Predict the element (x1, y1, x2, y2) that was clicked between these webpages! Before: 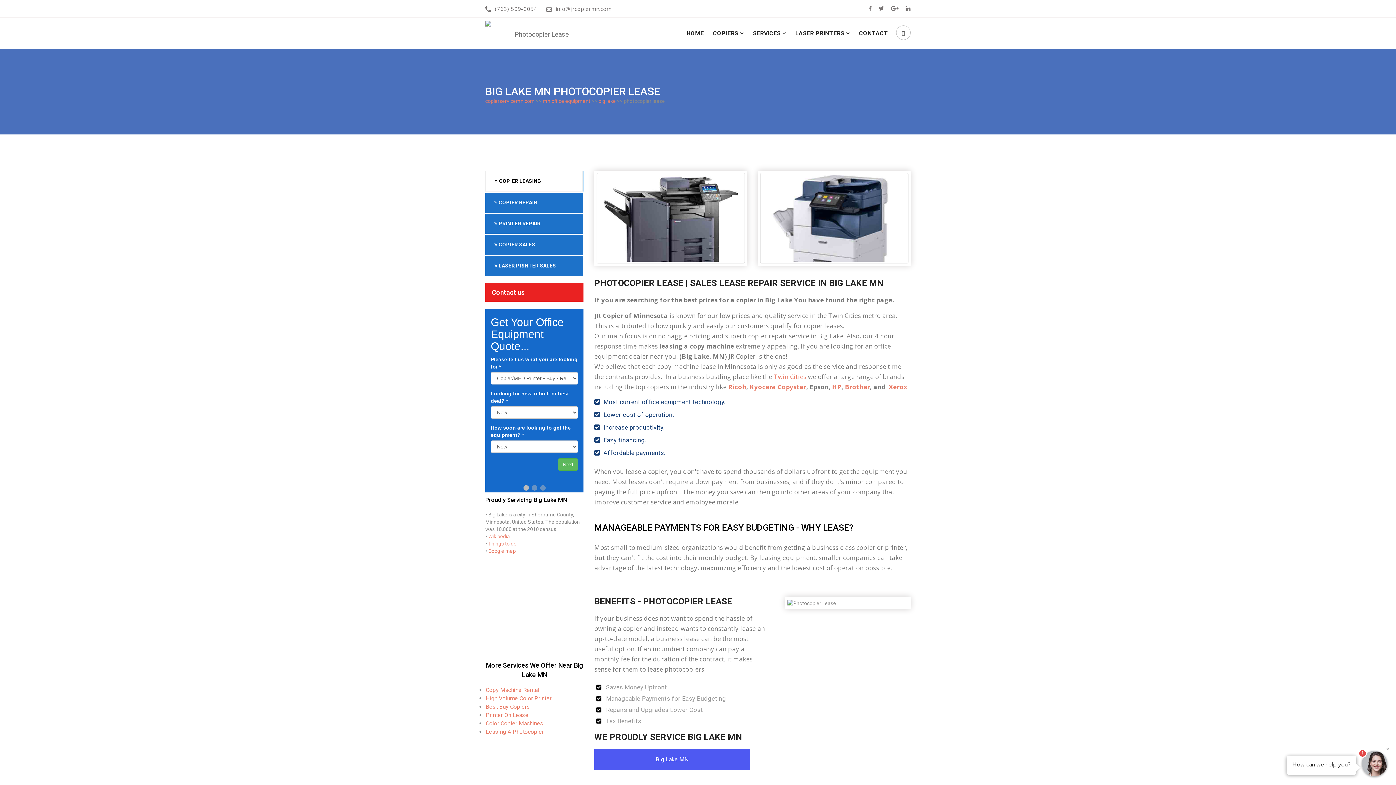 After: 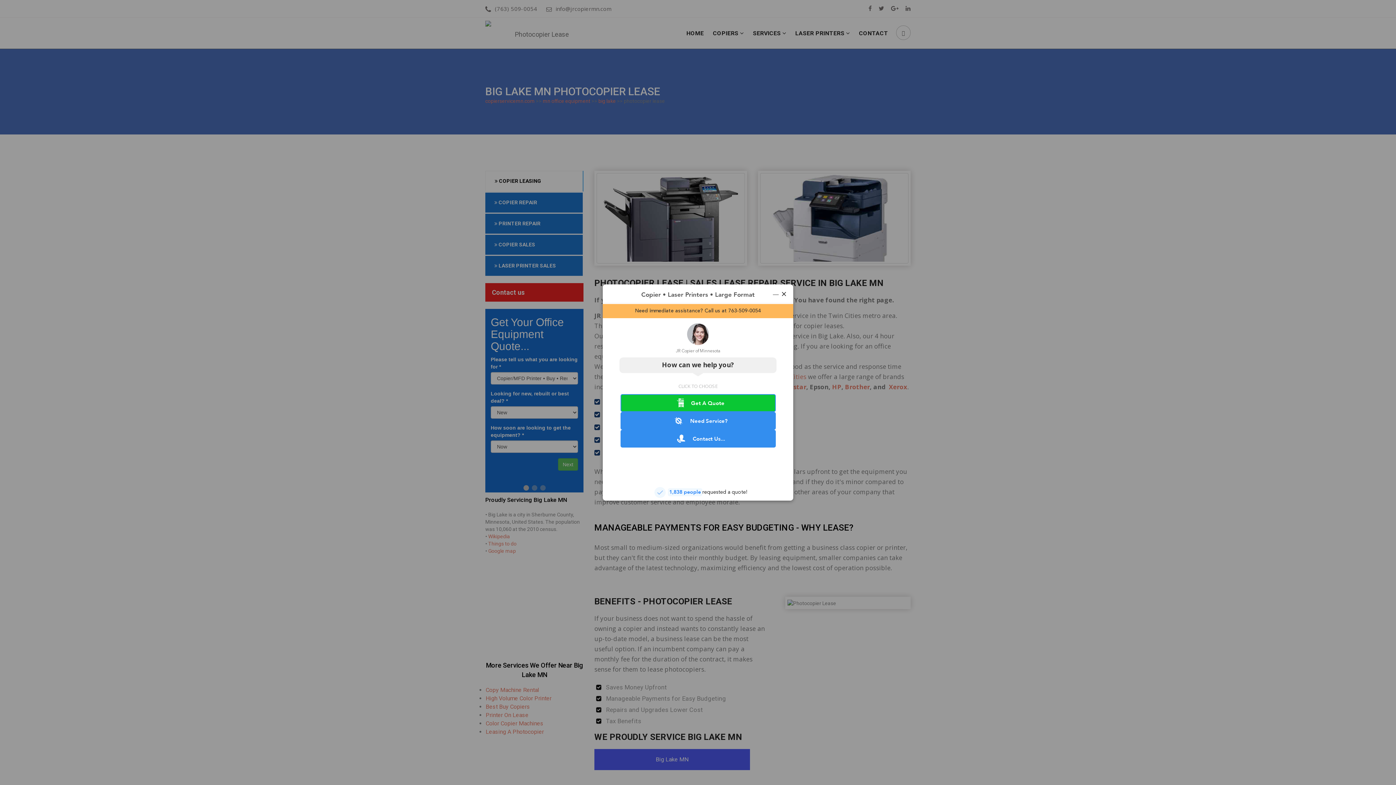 Action: label: Most current office equipment technology. bbox: (603, 398, 725, 405)